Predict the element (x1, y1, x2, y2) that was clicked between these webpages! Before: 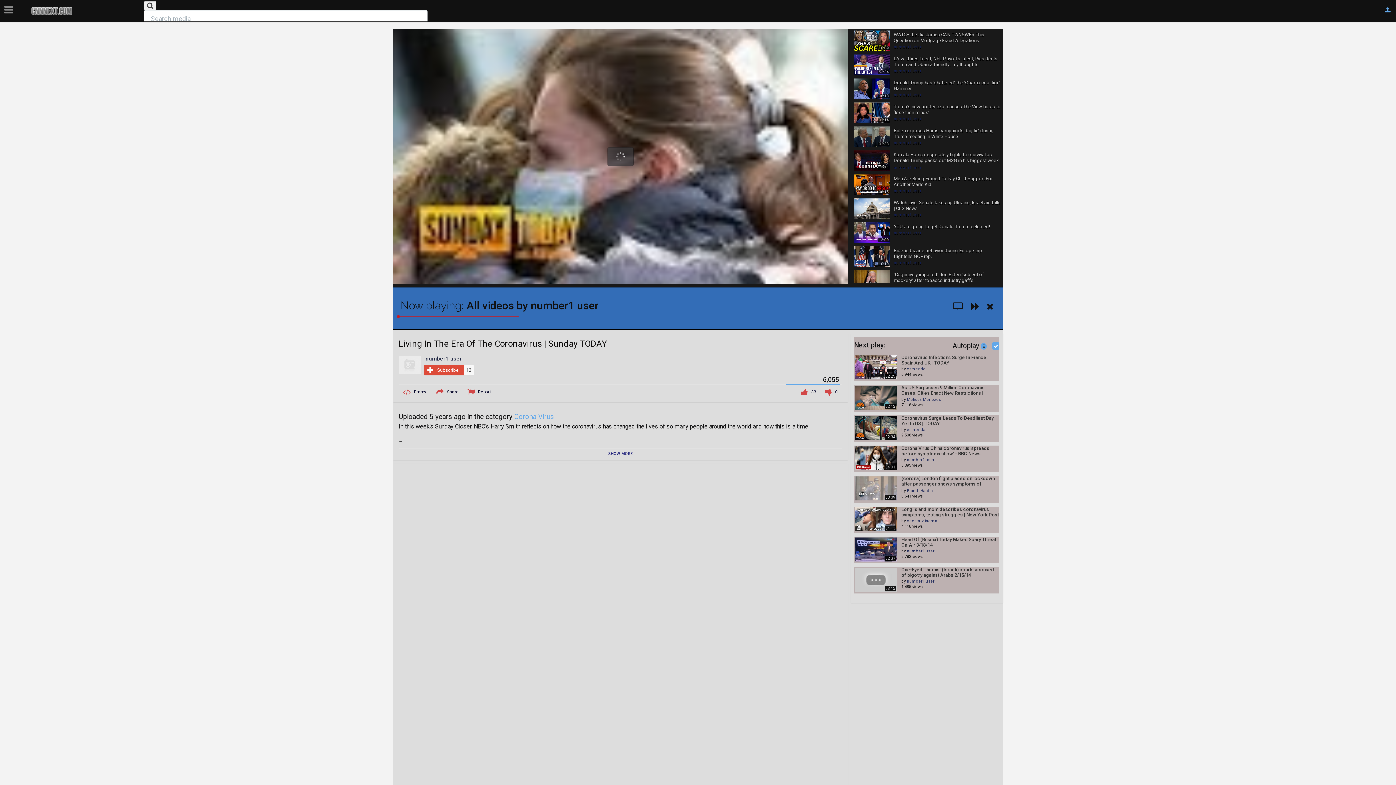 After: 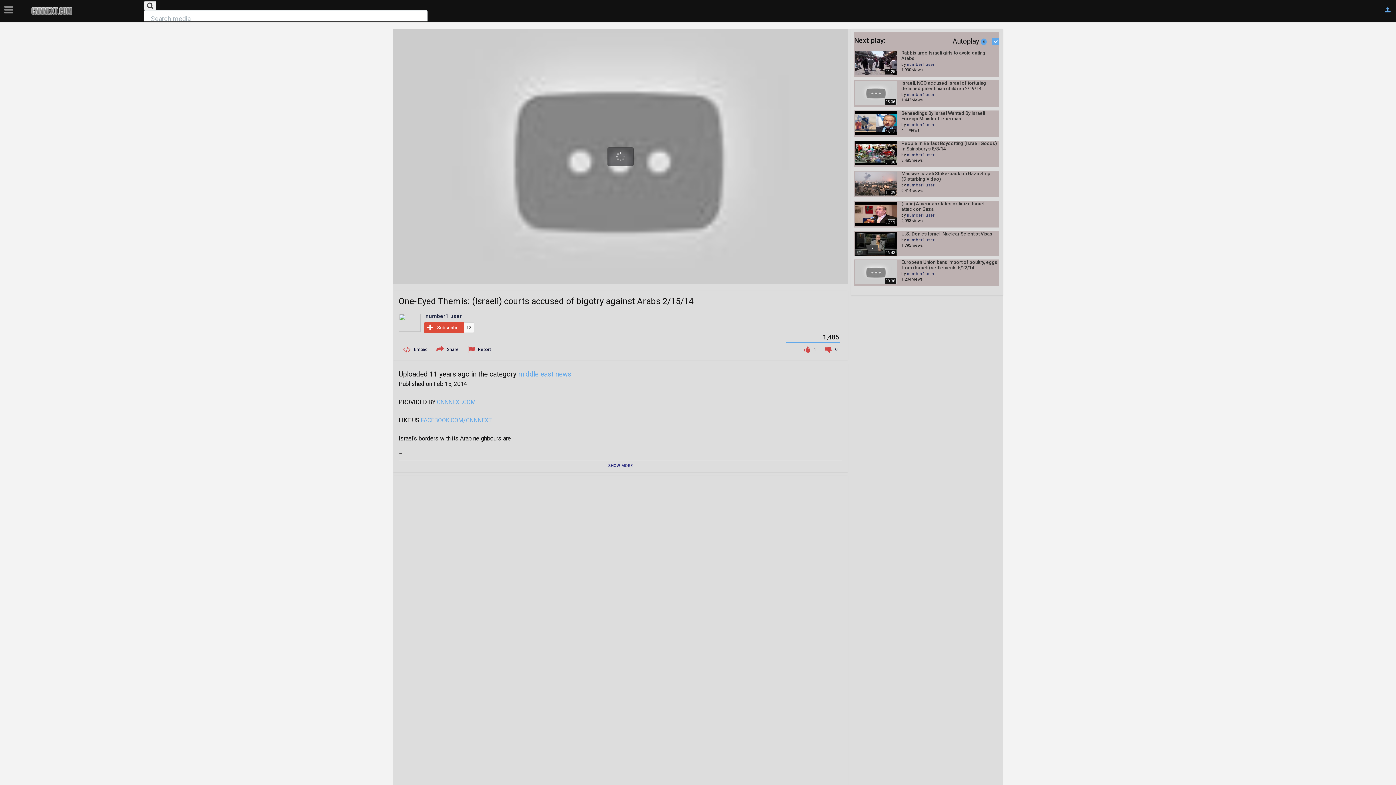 Action: label: One-Eyed Themis: (Israeli) courts accused of bigotry against Arabs 2/15/14 bbox: (901, 567, 999, 578)